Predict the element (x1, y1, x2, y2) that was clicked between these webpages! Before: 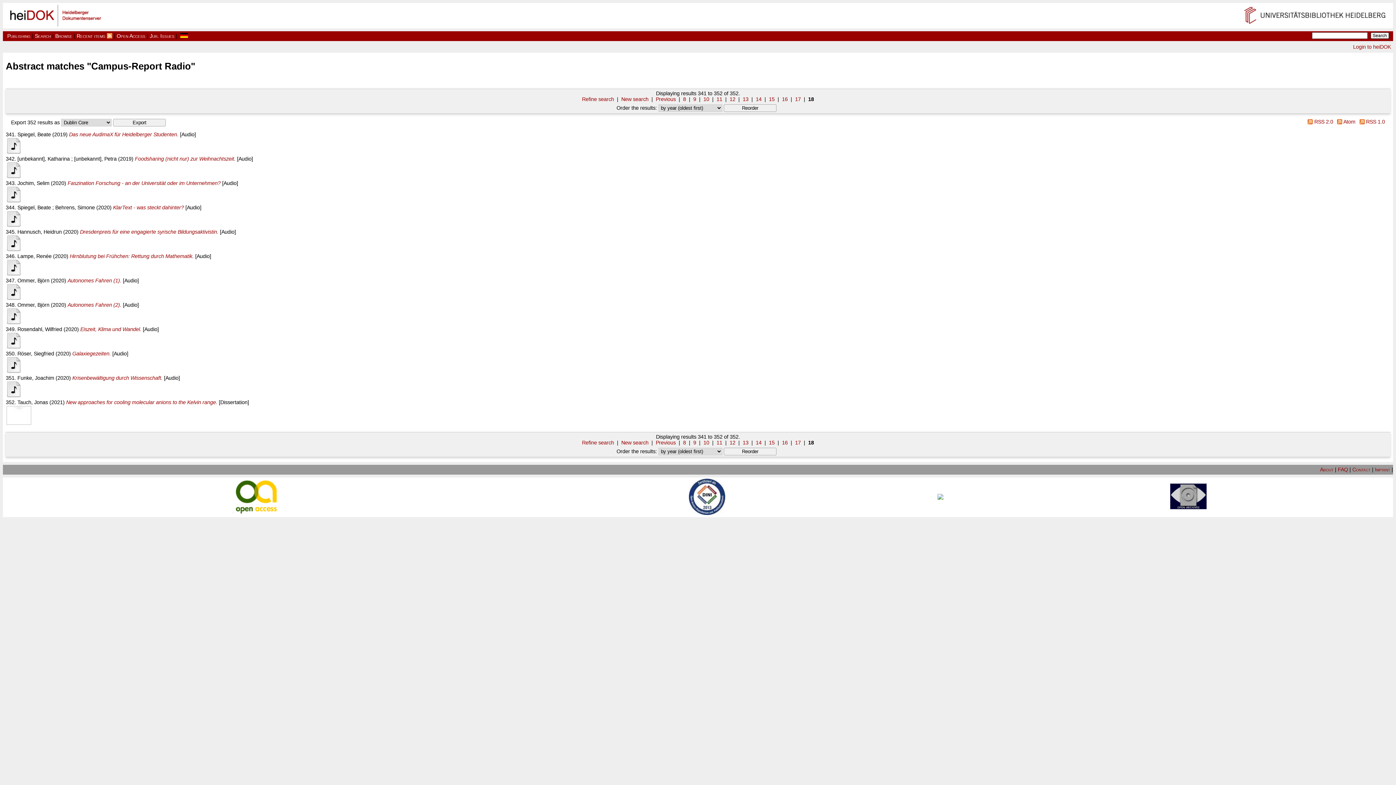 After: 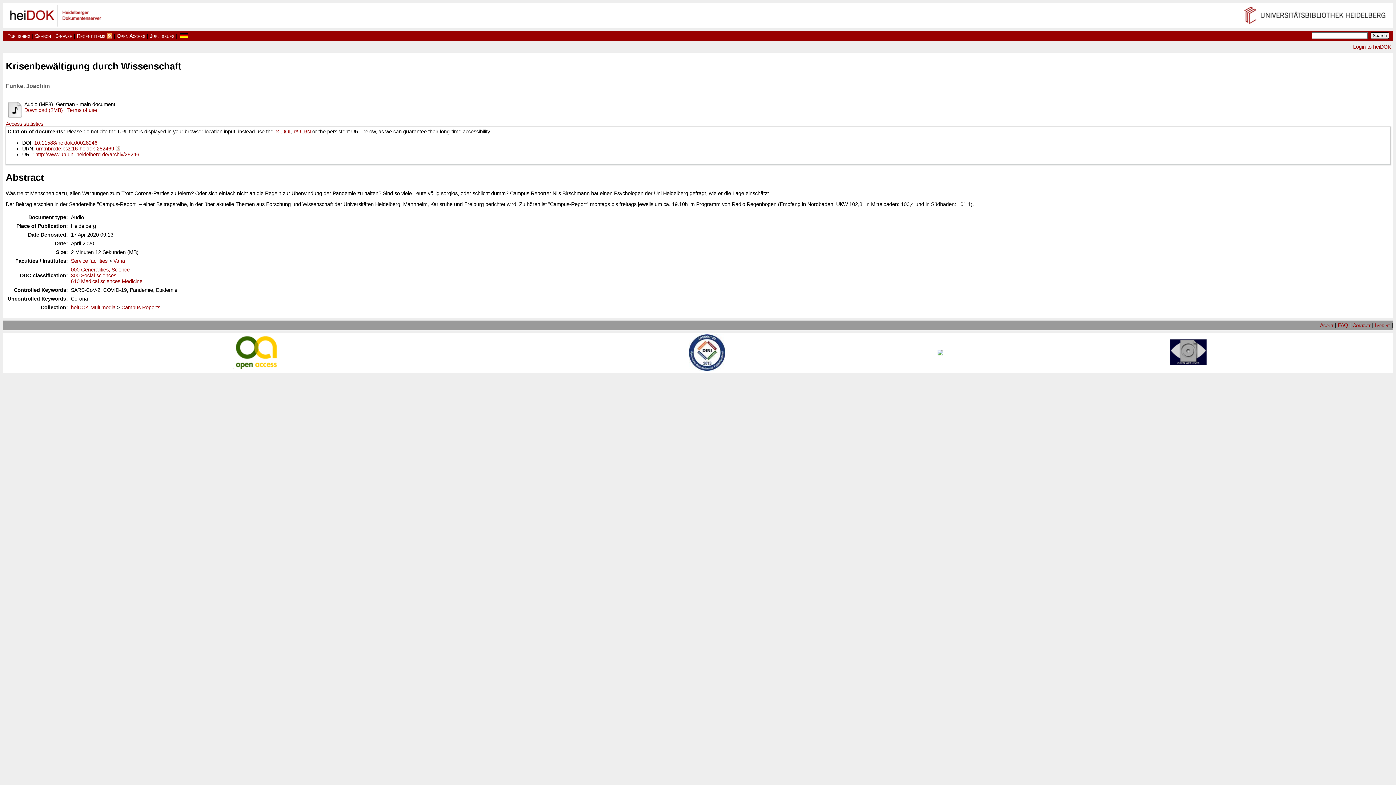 Action: label: Krisenbewältigung durch Wissenschaft. bbox: (72, 375, 162, 381)